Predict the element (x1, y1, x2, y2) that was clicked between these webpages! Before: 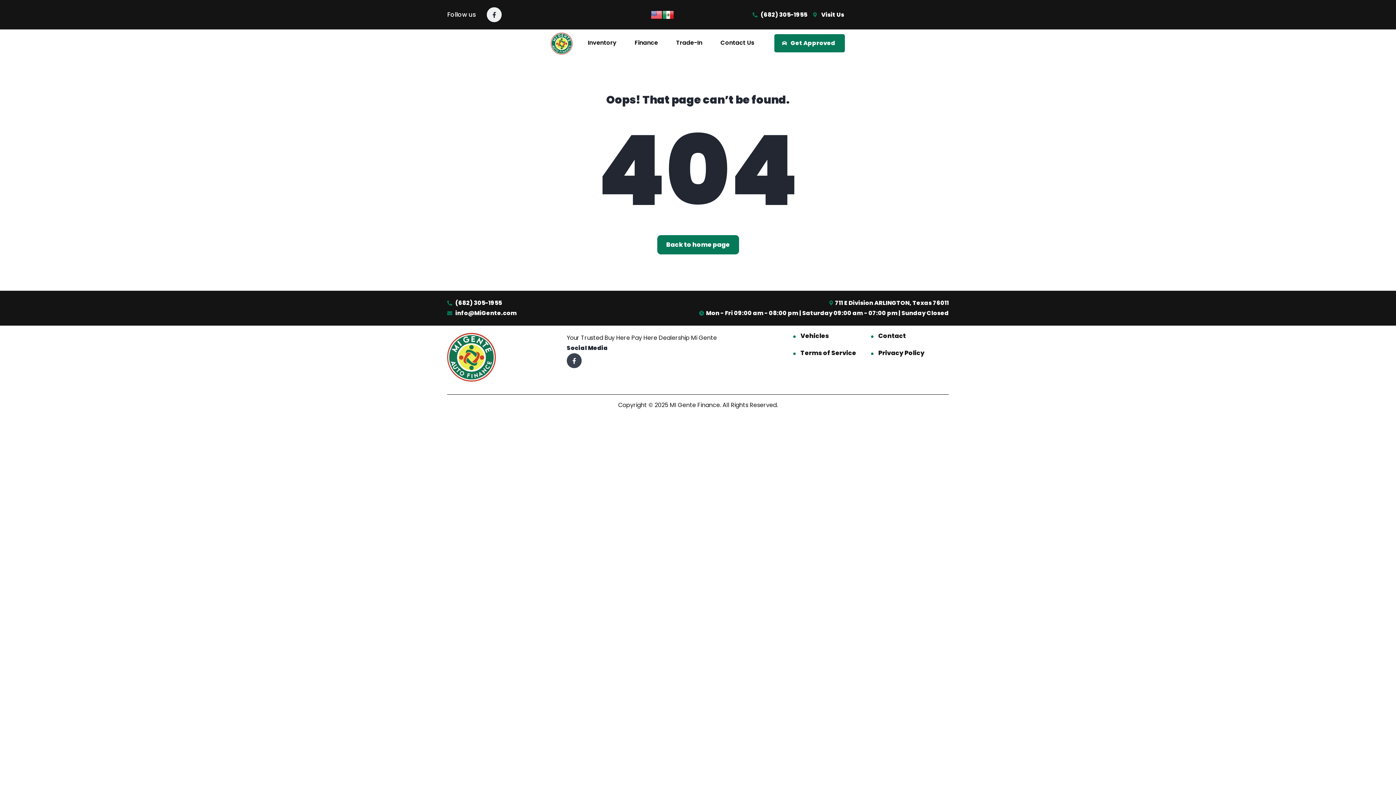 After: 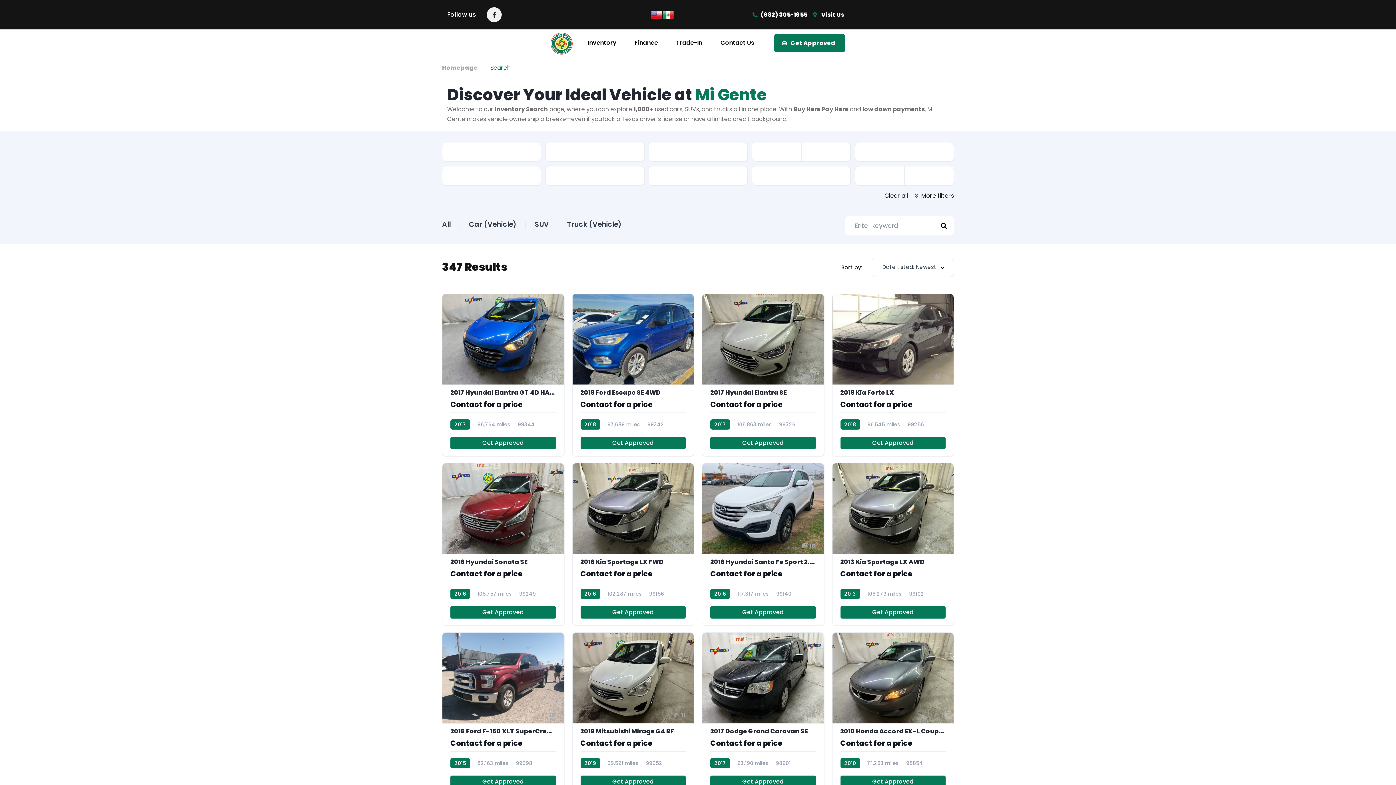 Action: label: Vehicles bbox: (800, 331, 829, 341)